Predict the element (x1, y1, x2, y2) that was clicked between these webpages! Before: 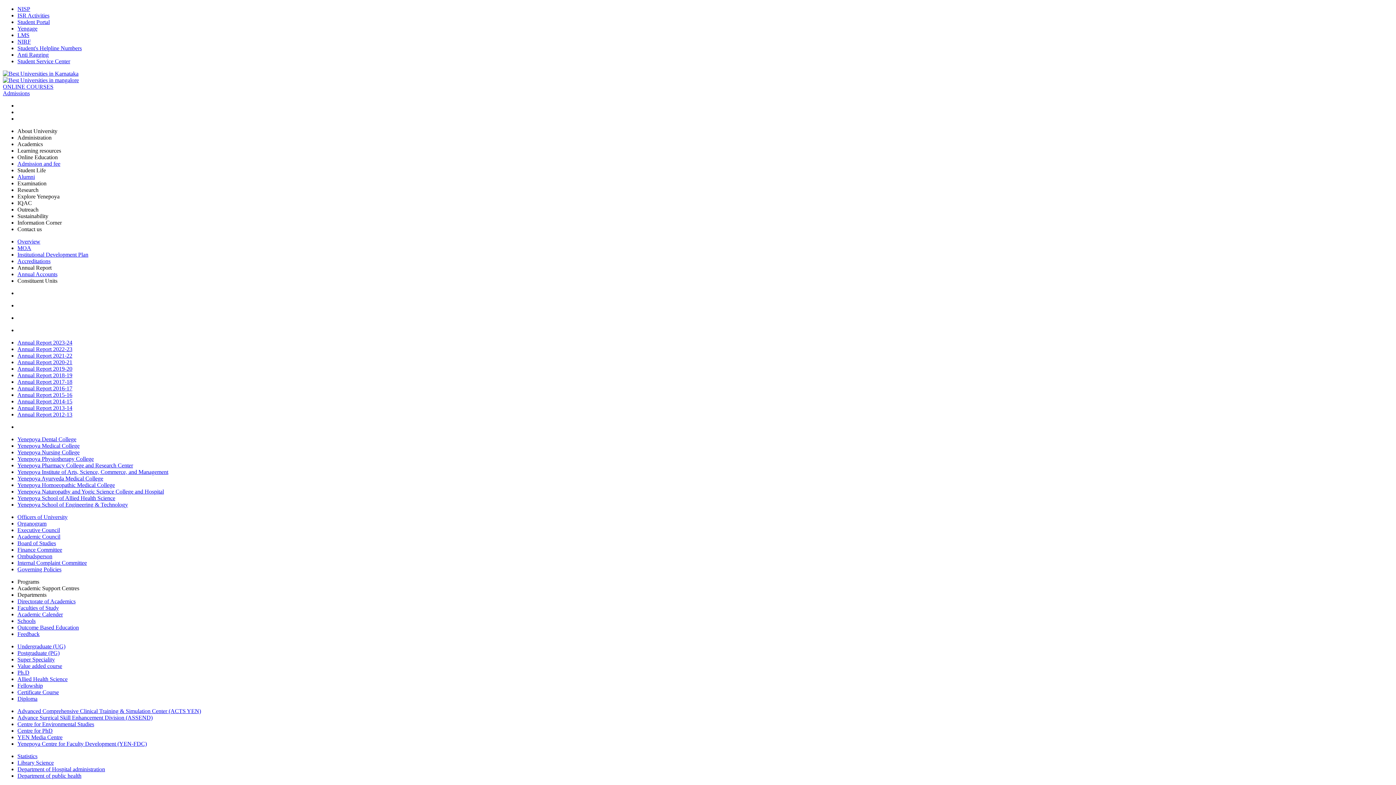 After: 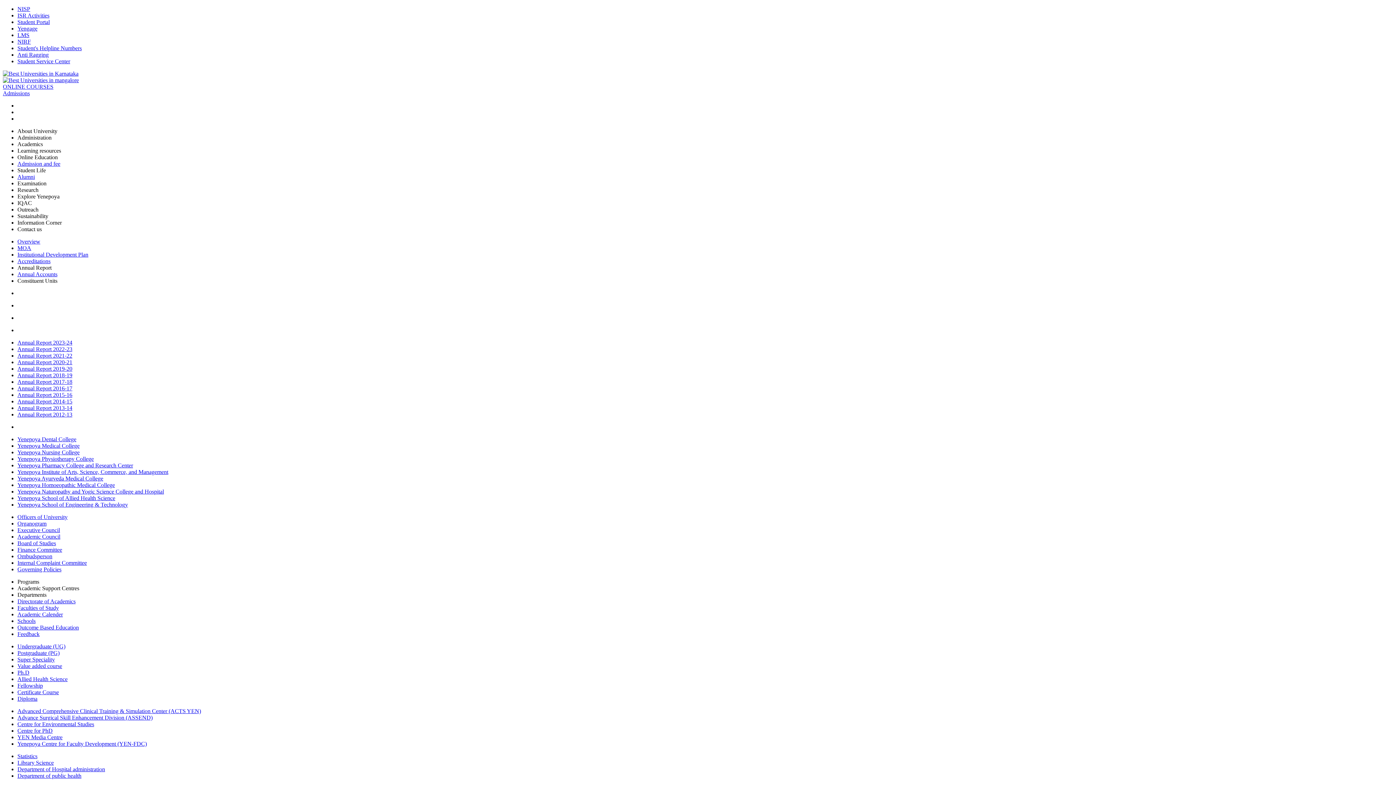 Action: label: Department of public health bbox: (17, 773, 81, 779)